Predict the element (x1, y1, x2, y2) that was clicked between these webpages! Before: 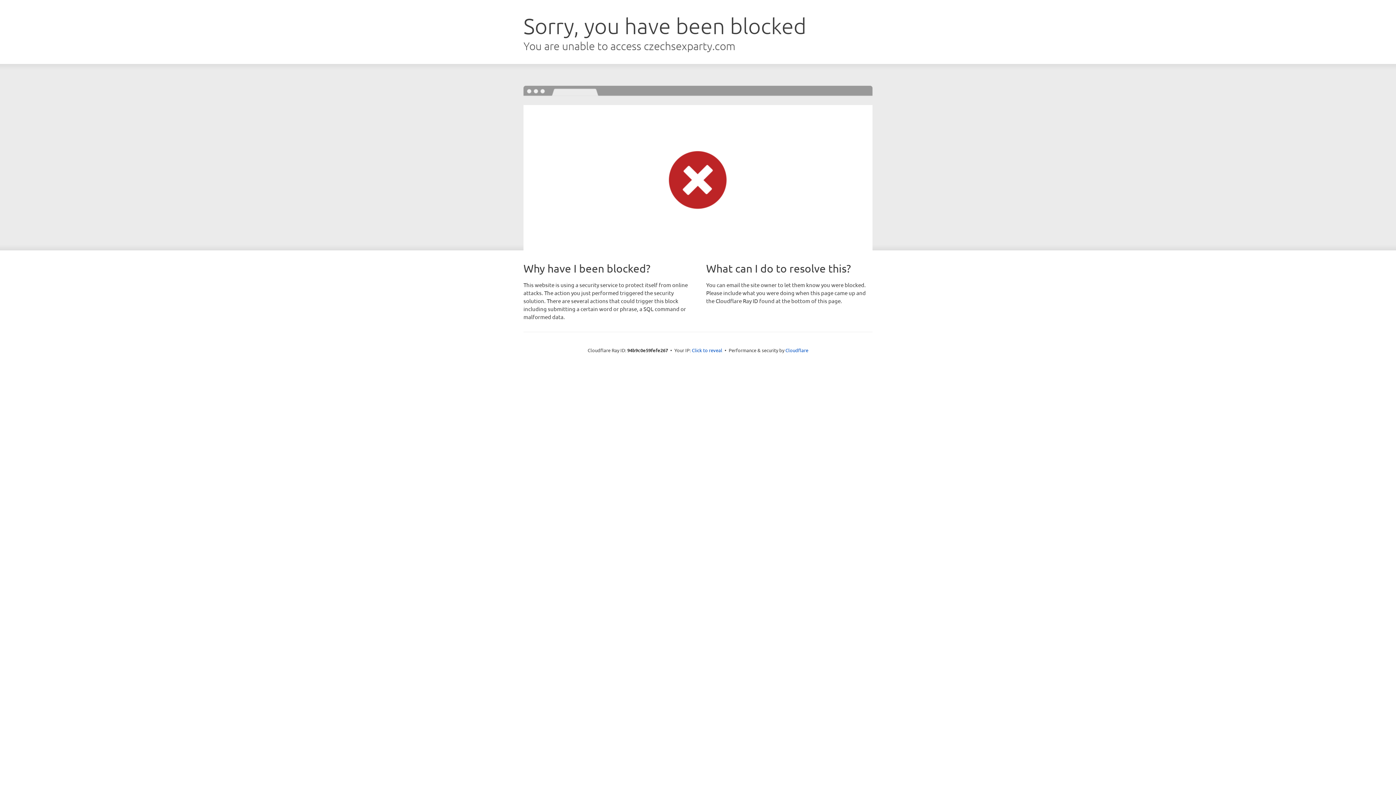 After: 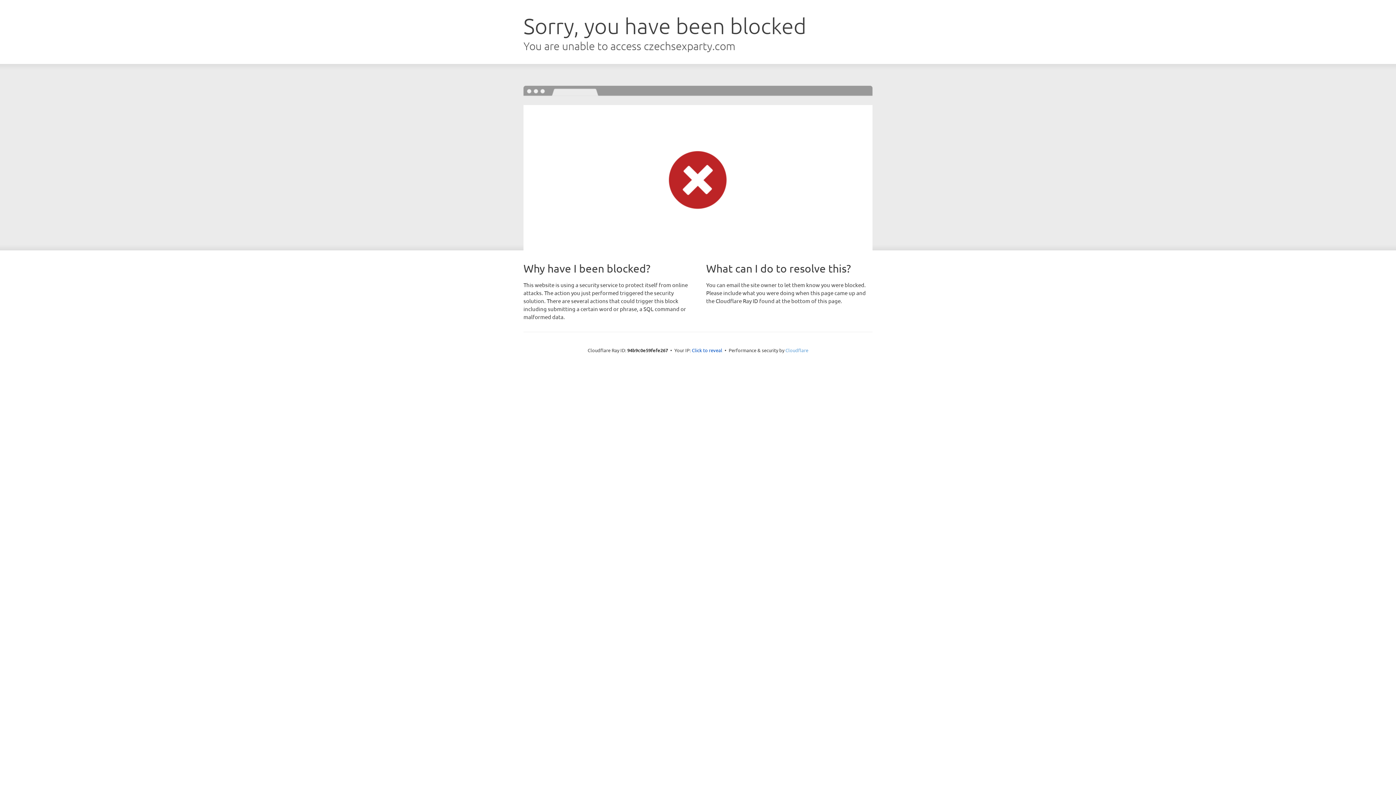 Action: label: Cloudflare bbox: (785, 347, 808, 353)